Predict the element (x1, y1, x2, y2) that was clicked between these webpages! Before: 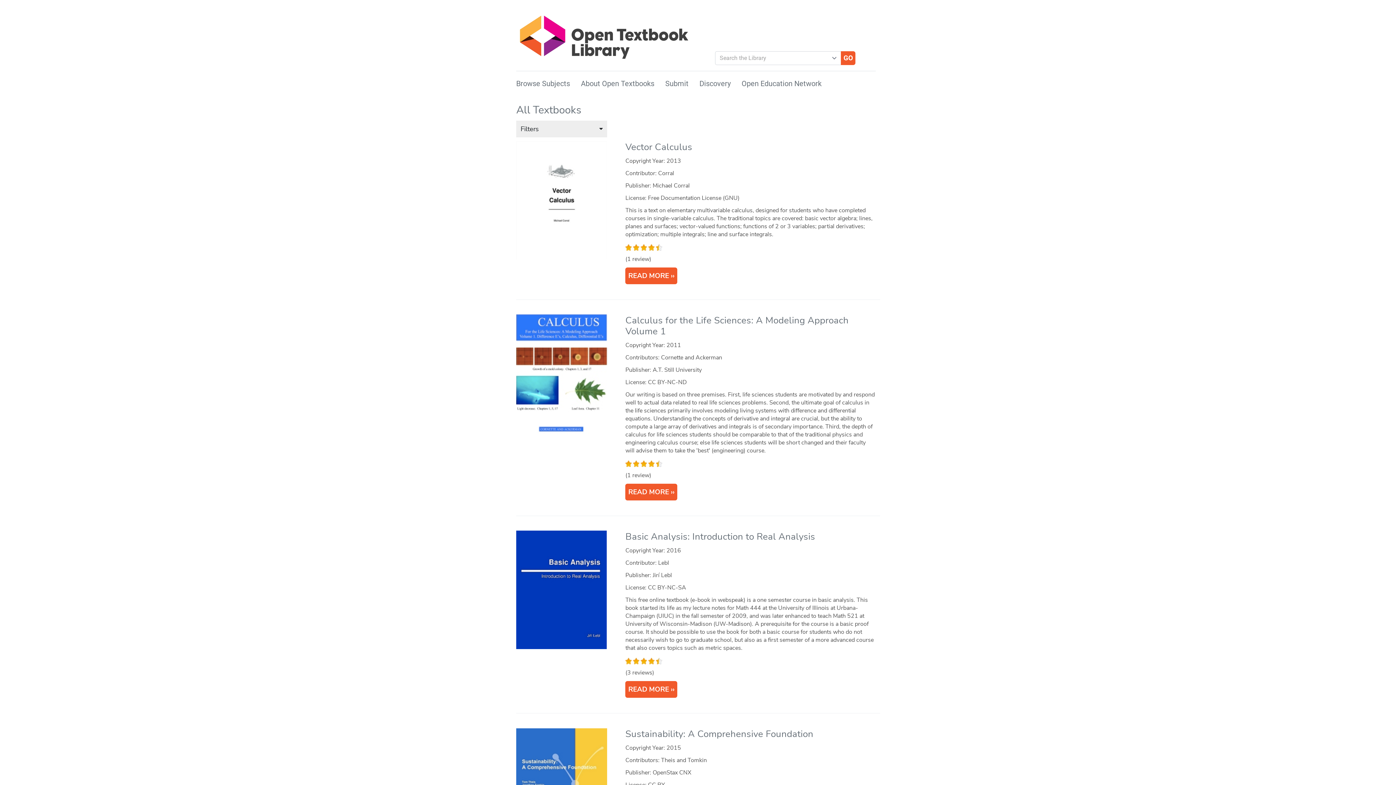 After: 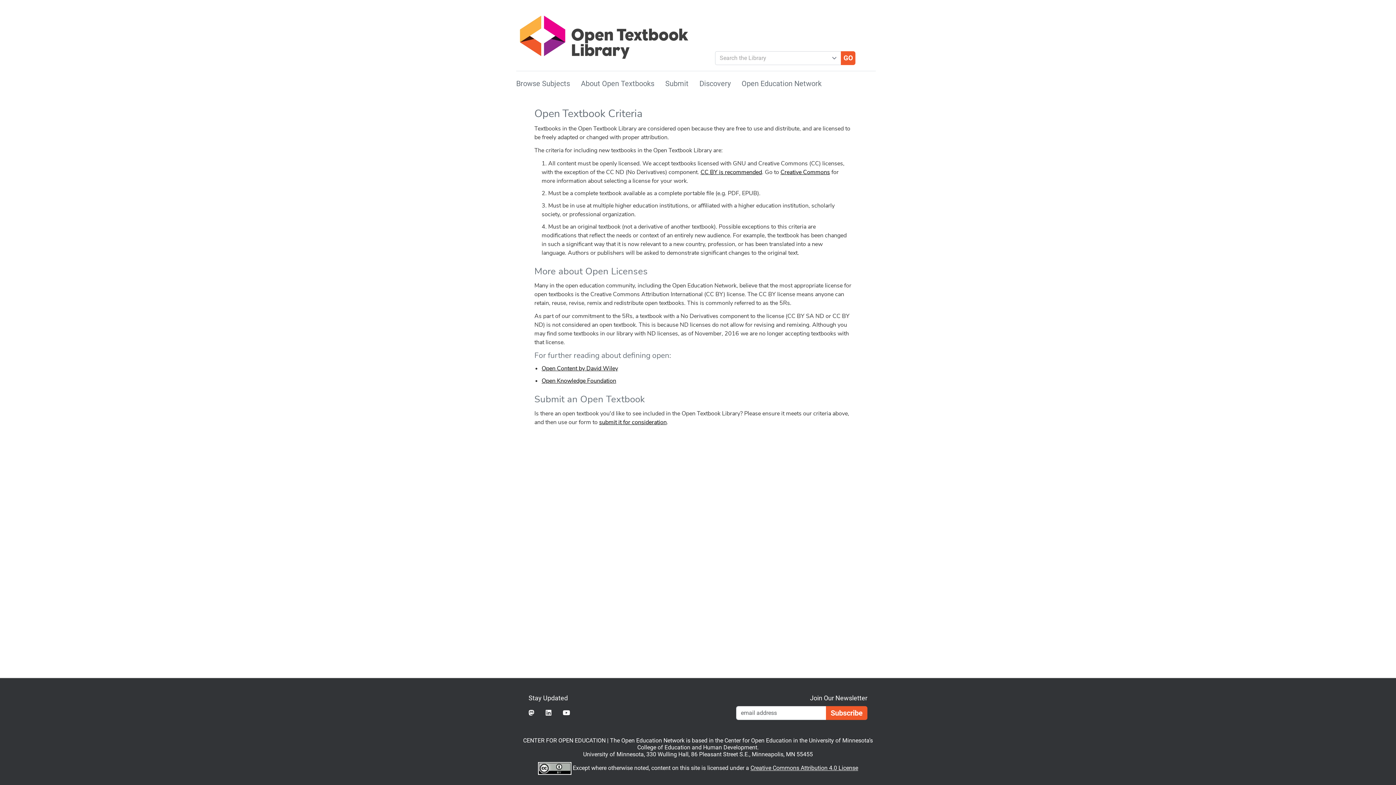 Action: bbox: (581, 79, 654, 88) label: About Open Textbooks